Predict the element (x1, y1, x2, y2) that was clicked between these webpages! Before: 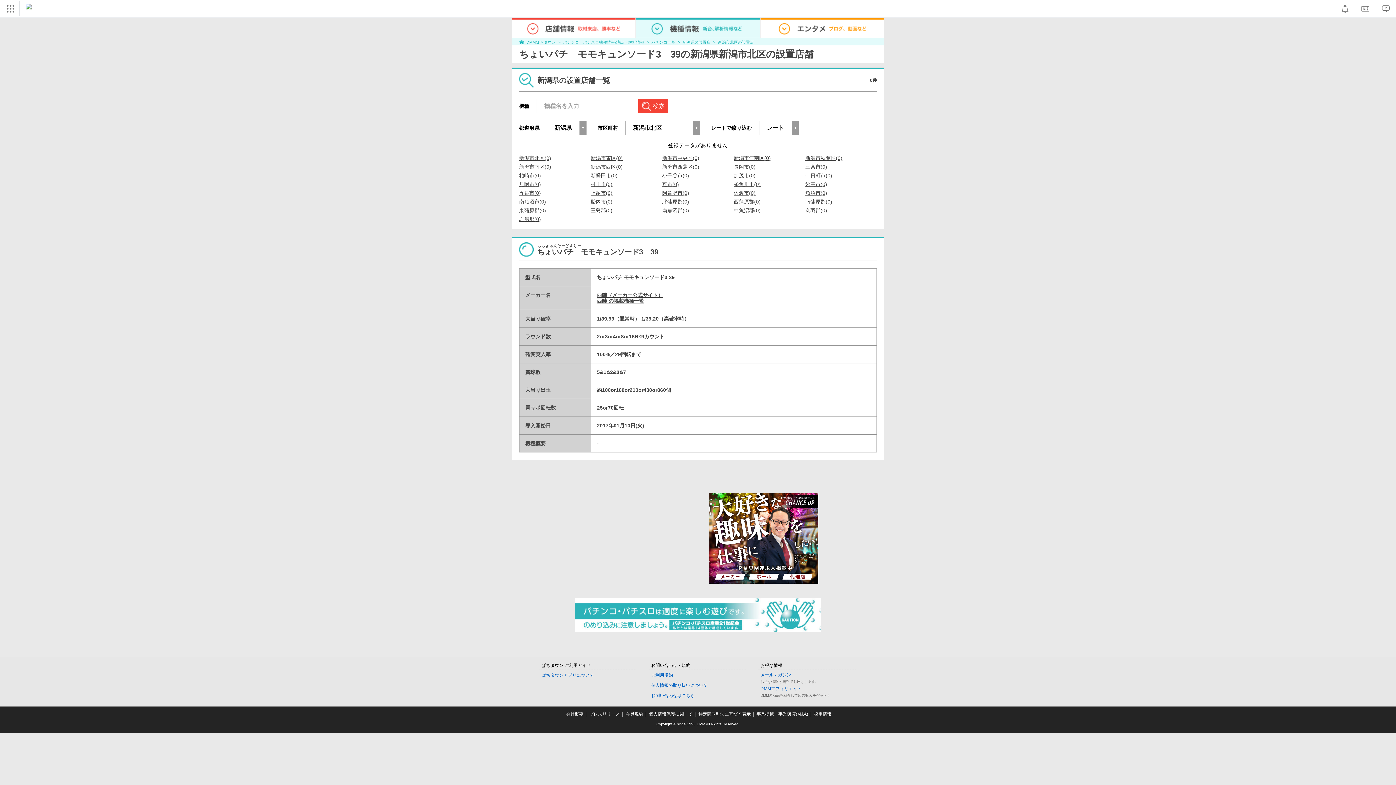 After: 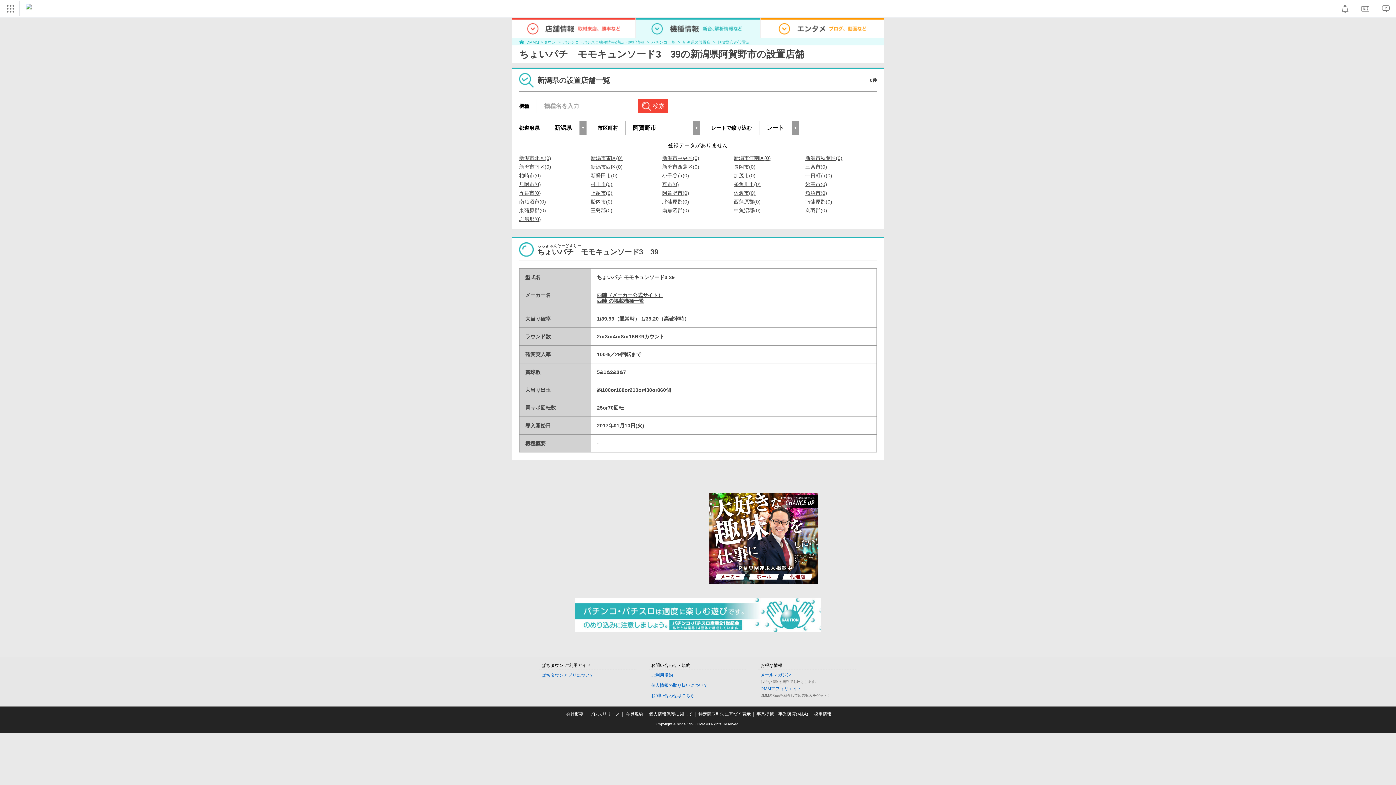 Action: bbox: (662, 190, 689, 195) label: 阿賀野市(0)